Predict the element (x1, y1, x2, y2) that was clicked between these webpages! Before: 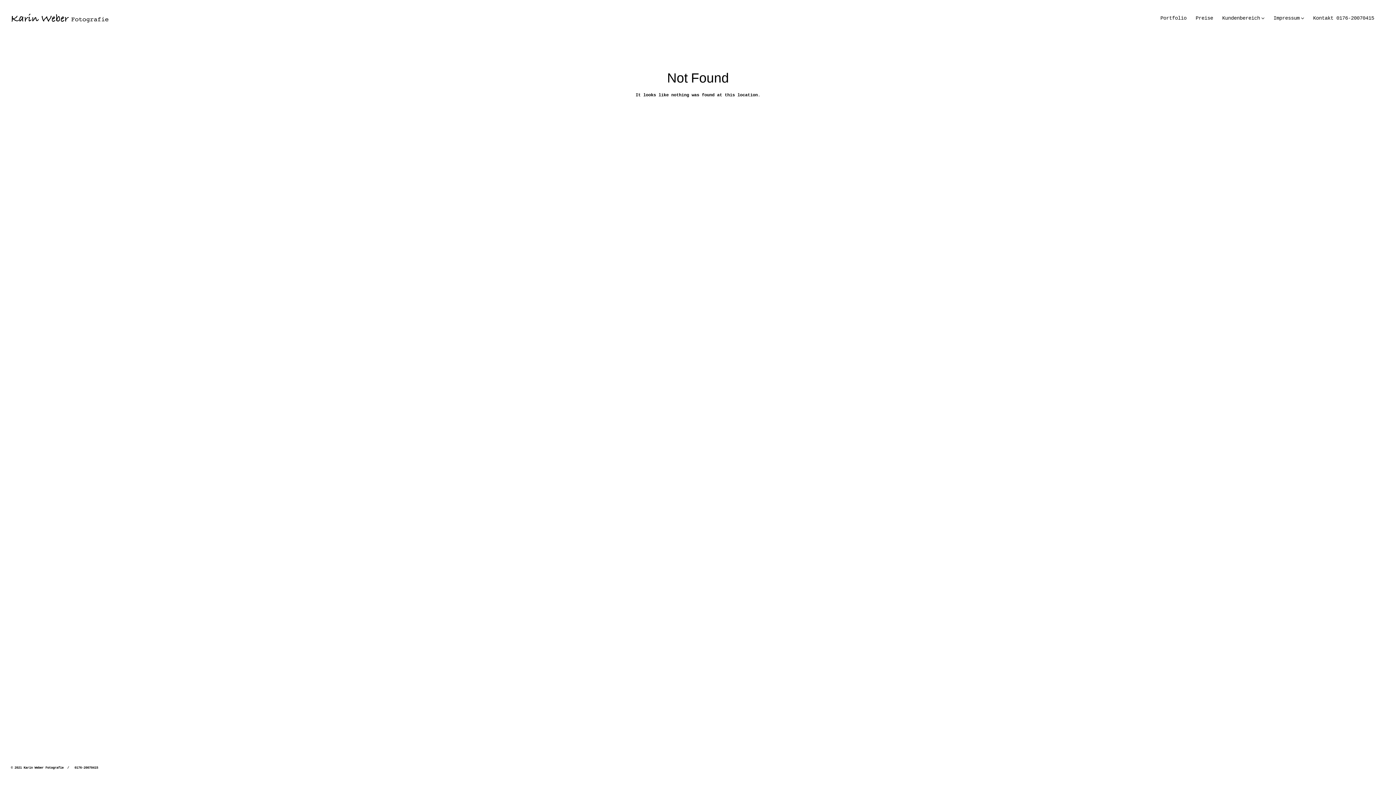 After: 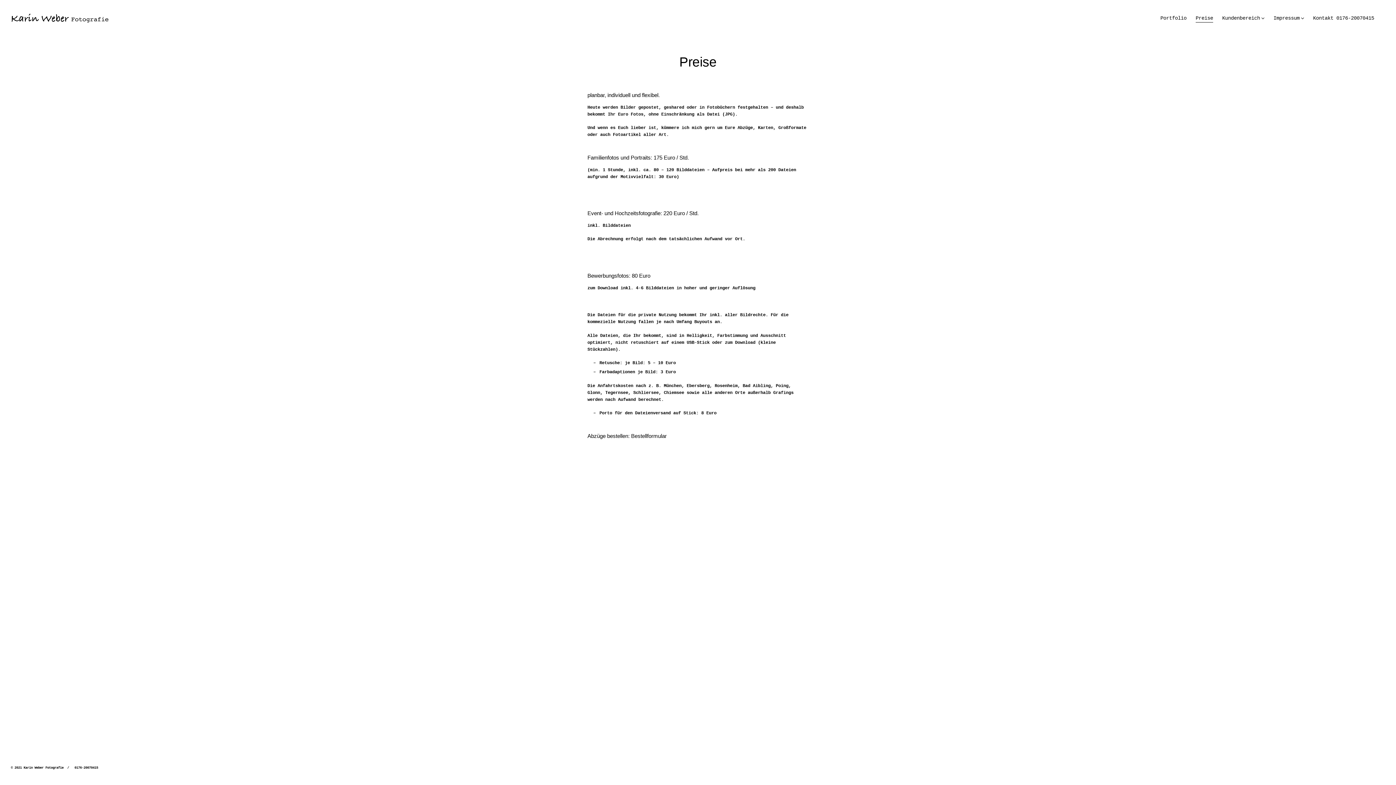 Action: label: Preise bbox: (1196, 14, 1213, 22)